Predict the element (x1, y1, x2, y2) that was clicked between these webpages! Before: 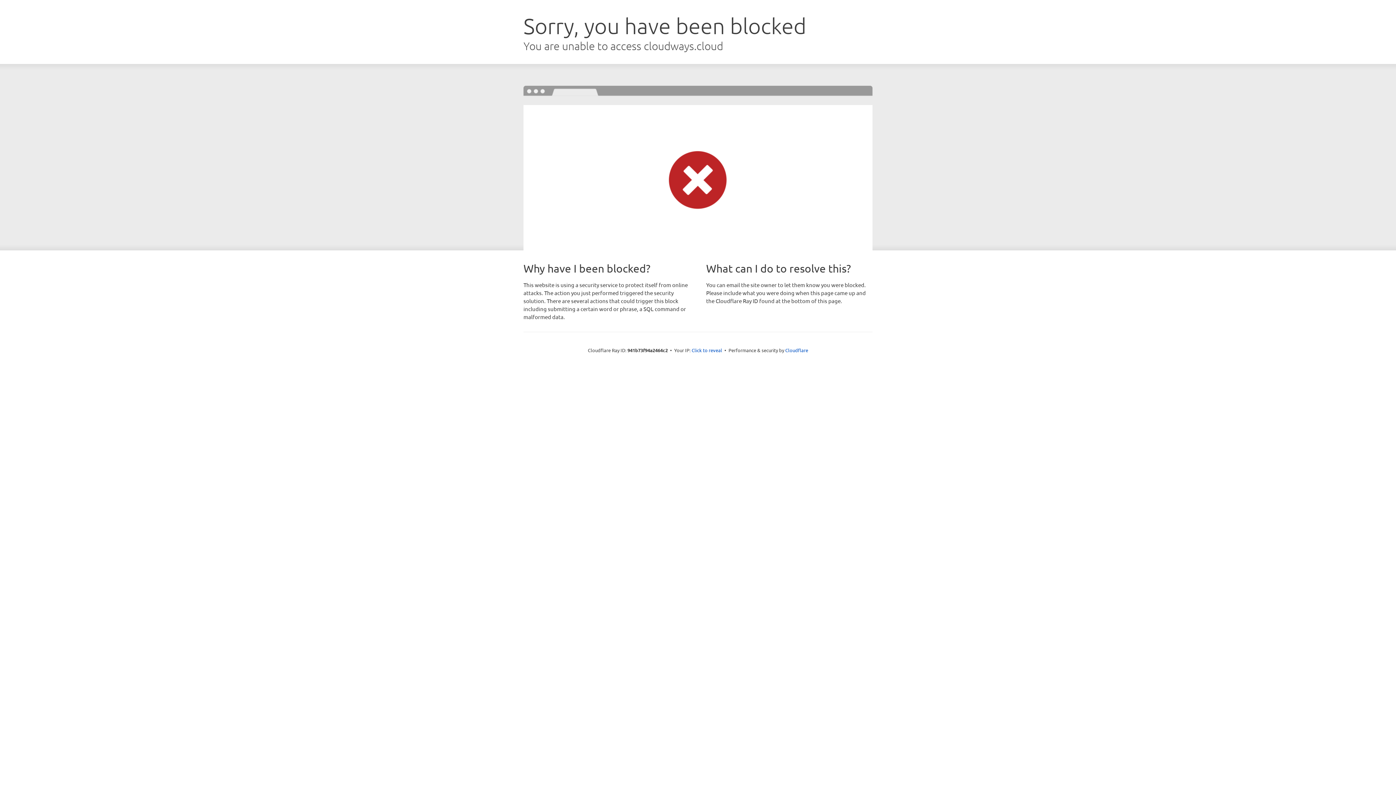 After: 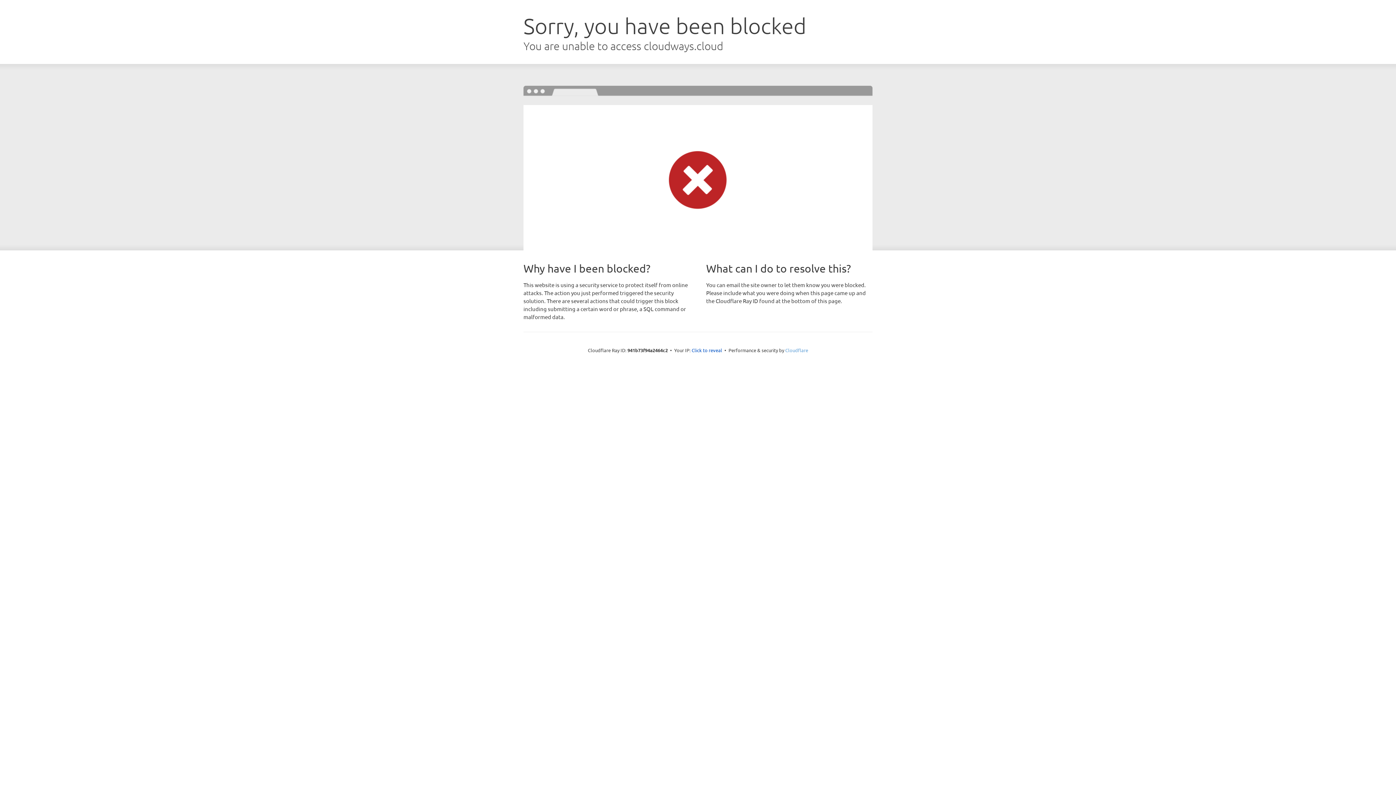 Action: label: Cloudflare bbox: (785, 347, 808, 353)